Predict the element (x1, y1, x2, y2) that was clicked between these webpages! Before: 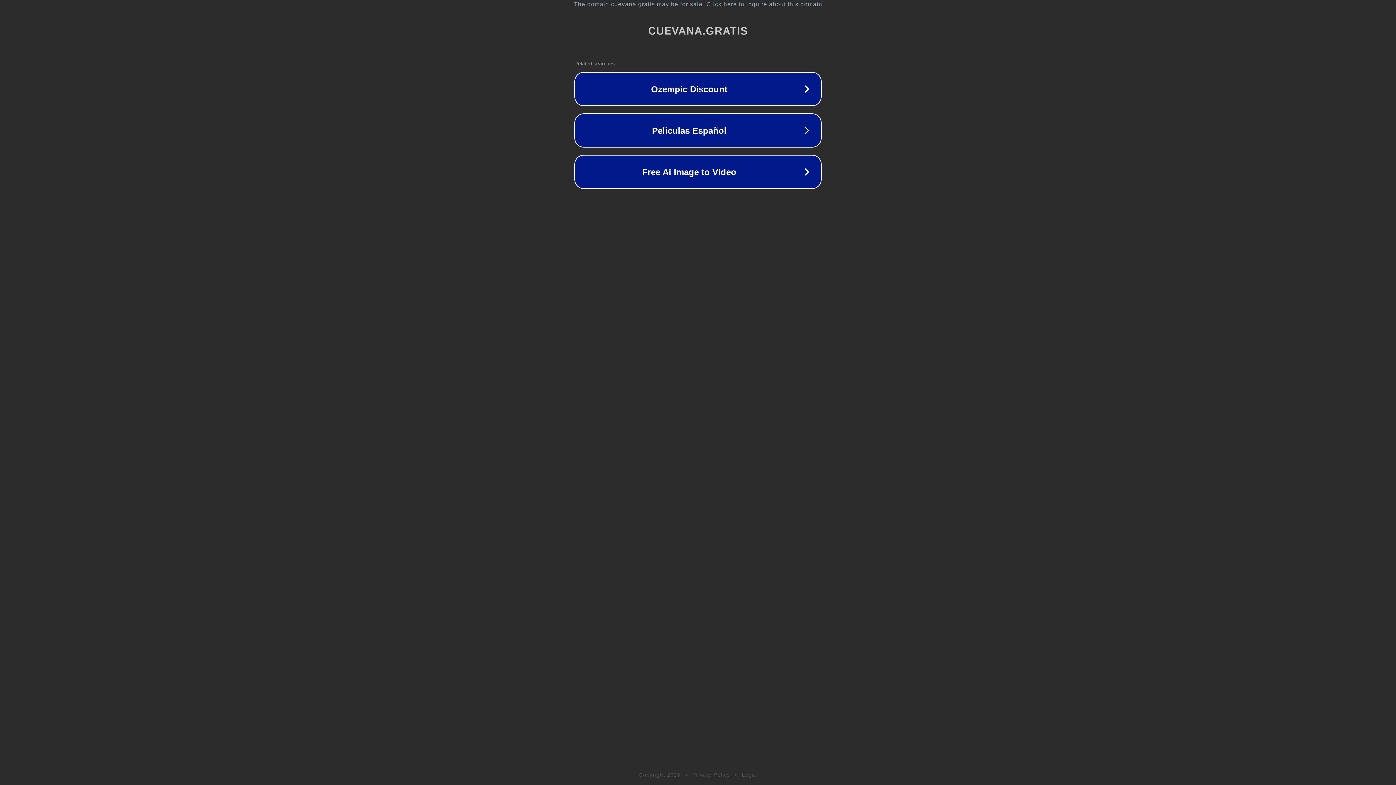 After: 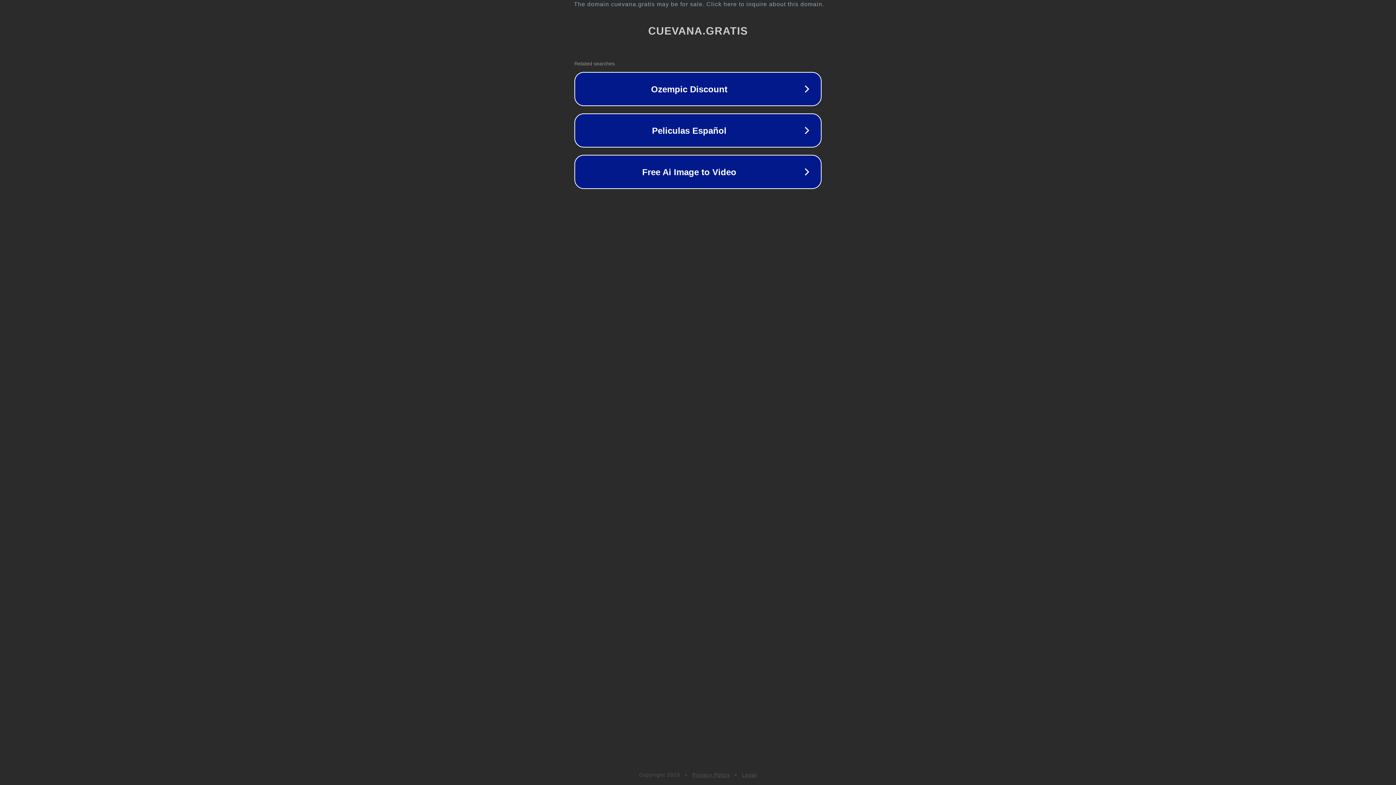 Action: label: Legal bbox: (742, 772, 757, 778)